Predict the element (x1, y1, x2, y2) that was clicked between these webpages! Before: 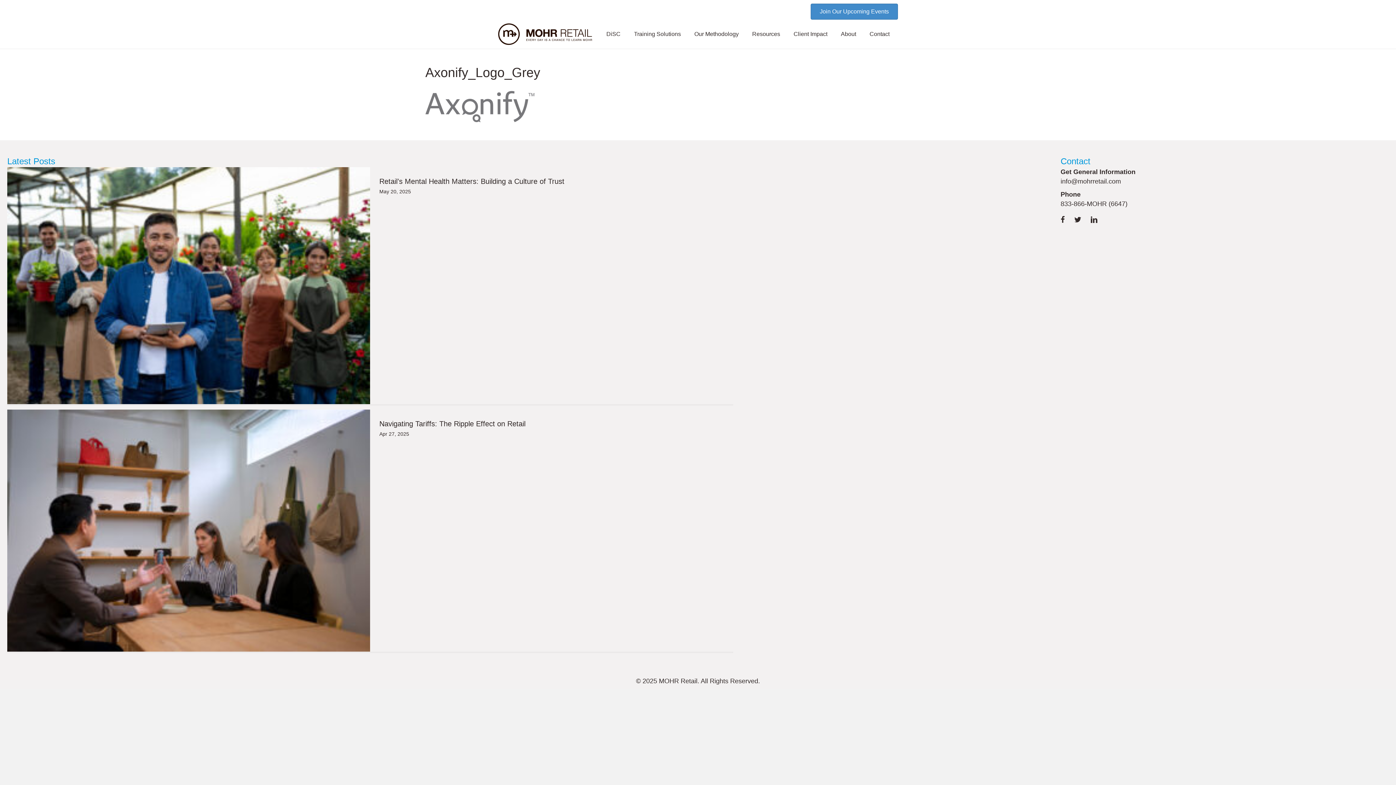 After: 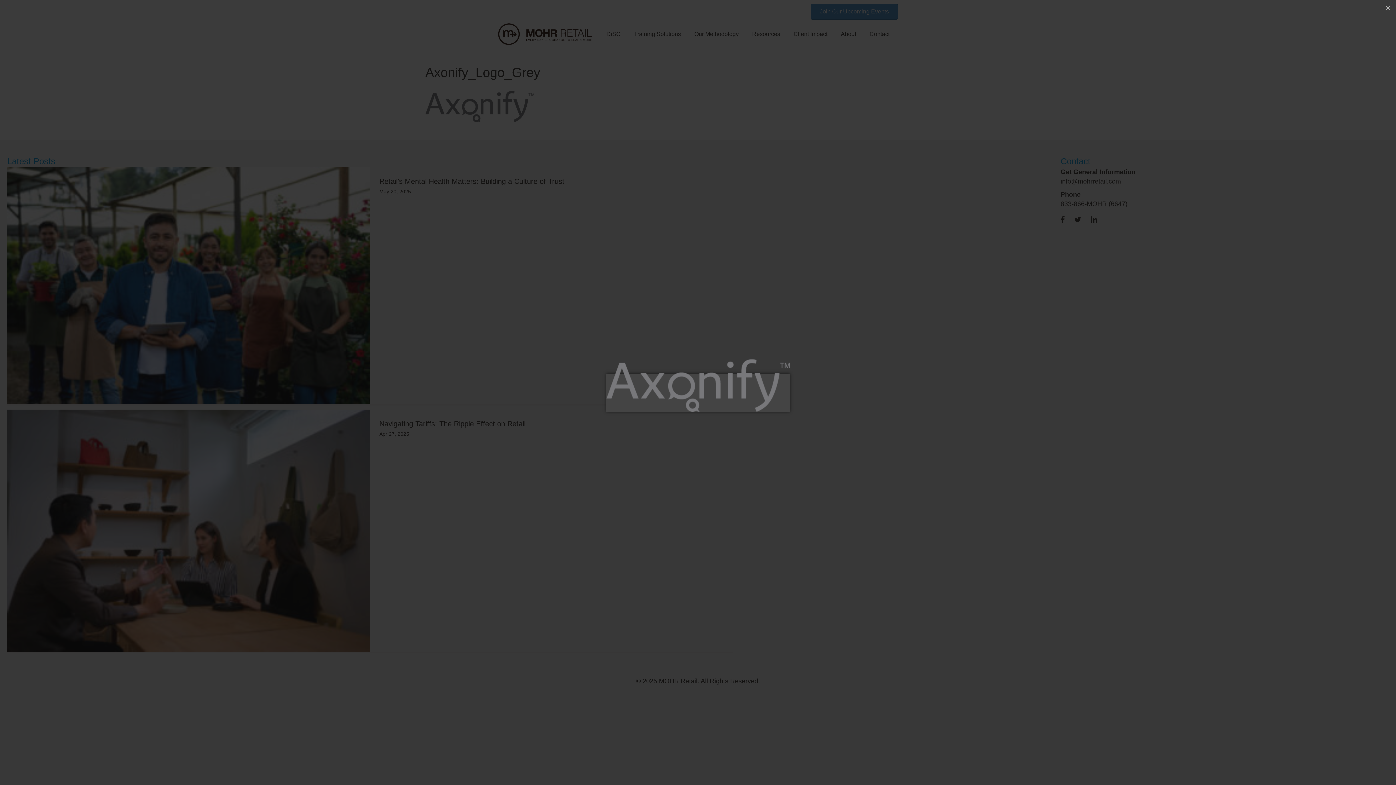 Action: bbox: (425, 102, 534, 109)